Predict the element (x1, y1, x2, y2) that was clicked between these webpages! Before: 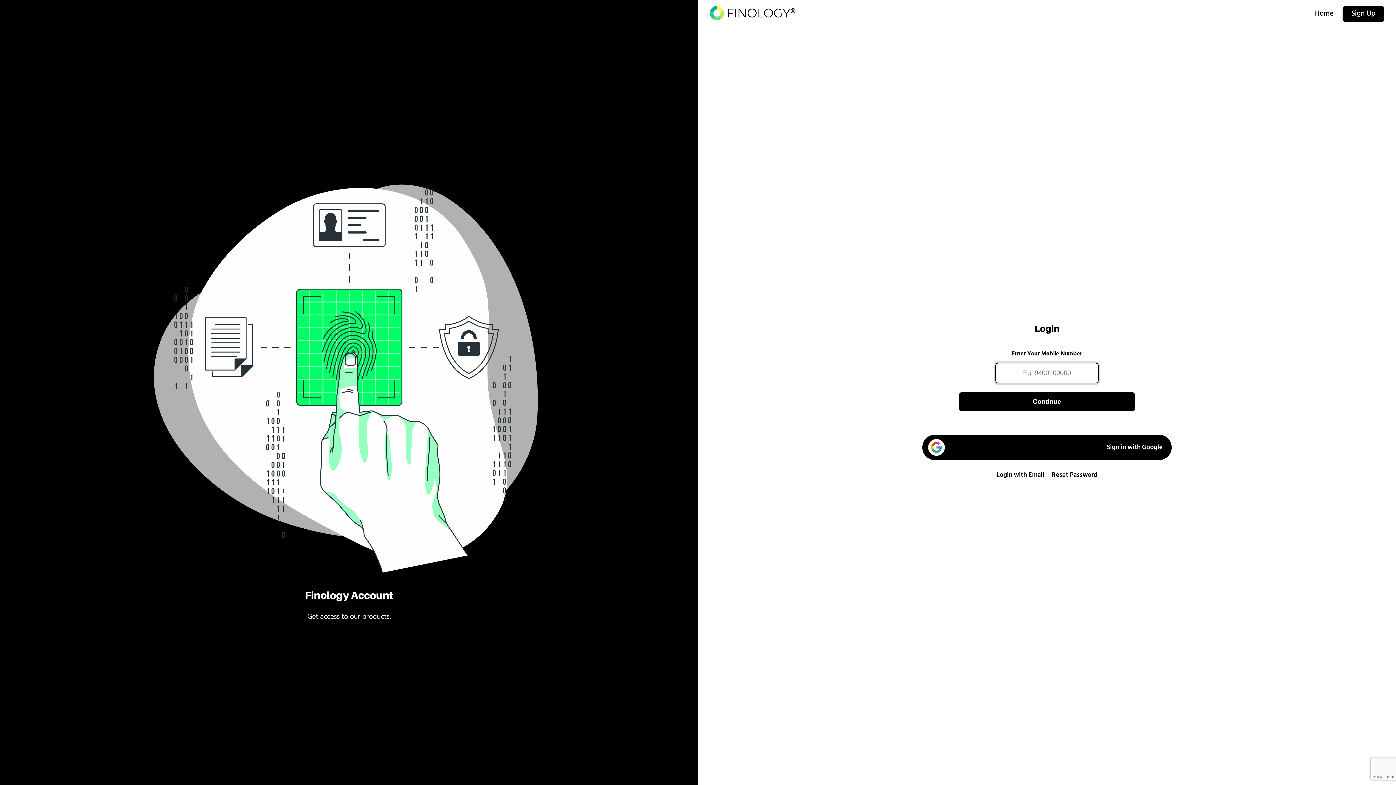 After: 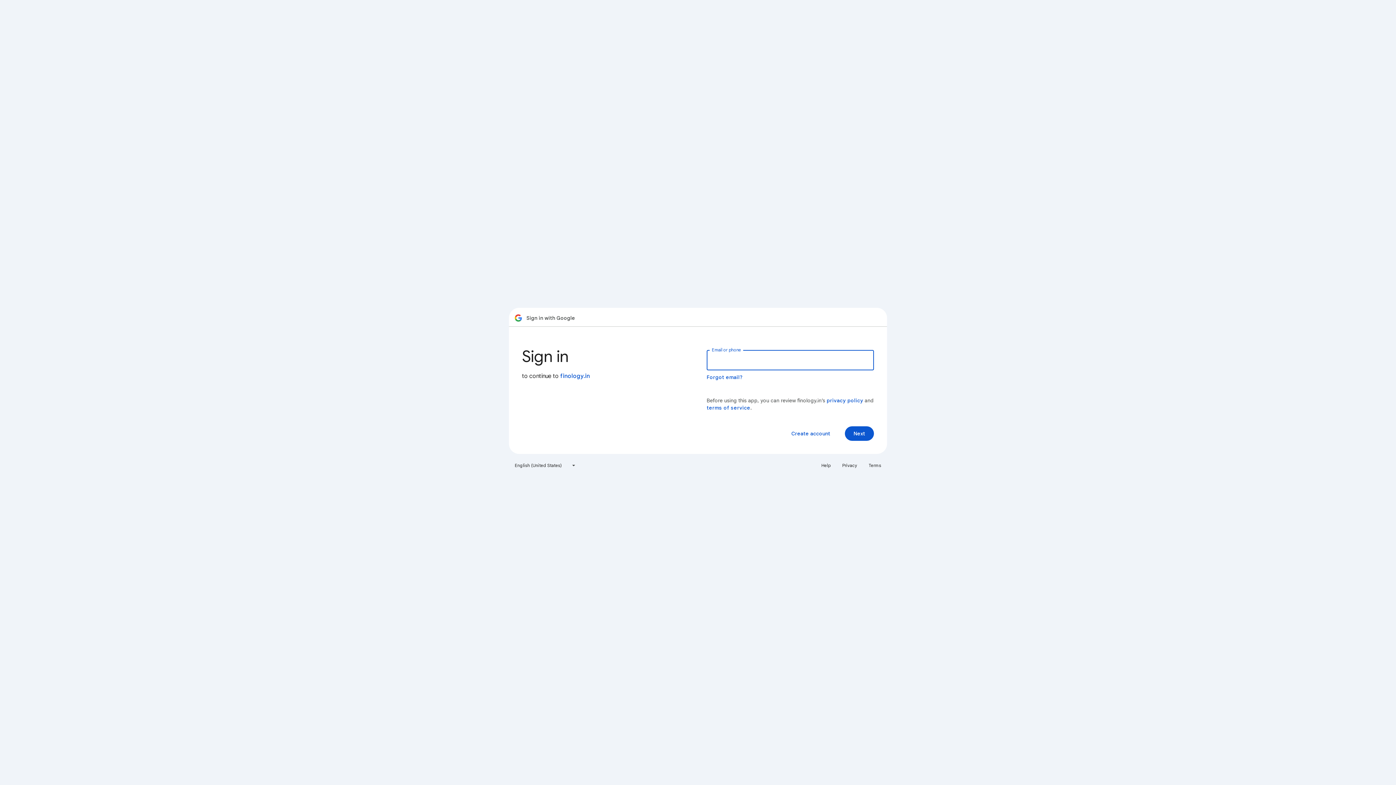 Action: bbox: (922, 434, 1171, 460) label: Sign in with Google